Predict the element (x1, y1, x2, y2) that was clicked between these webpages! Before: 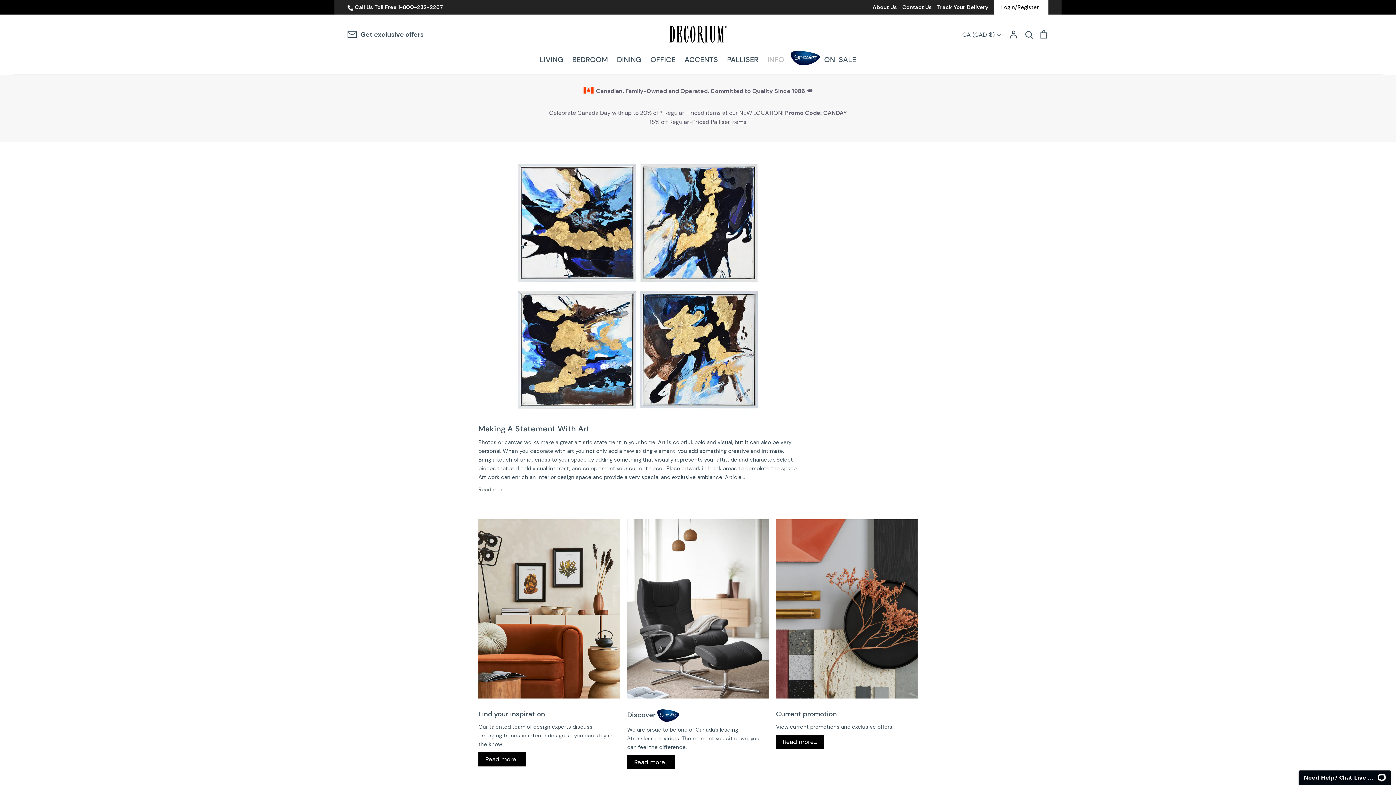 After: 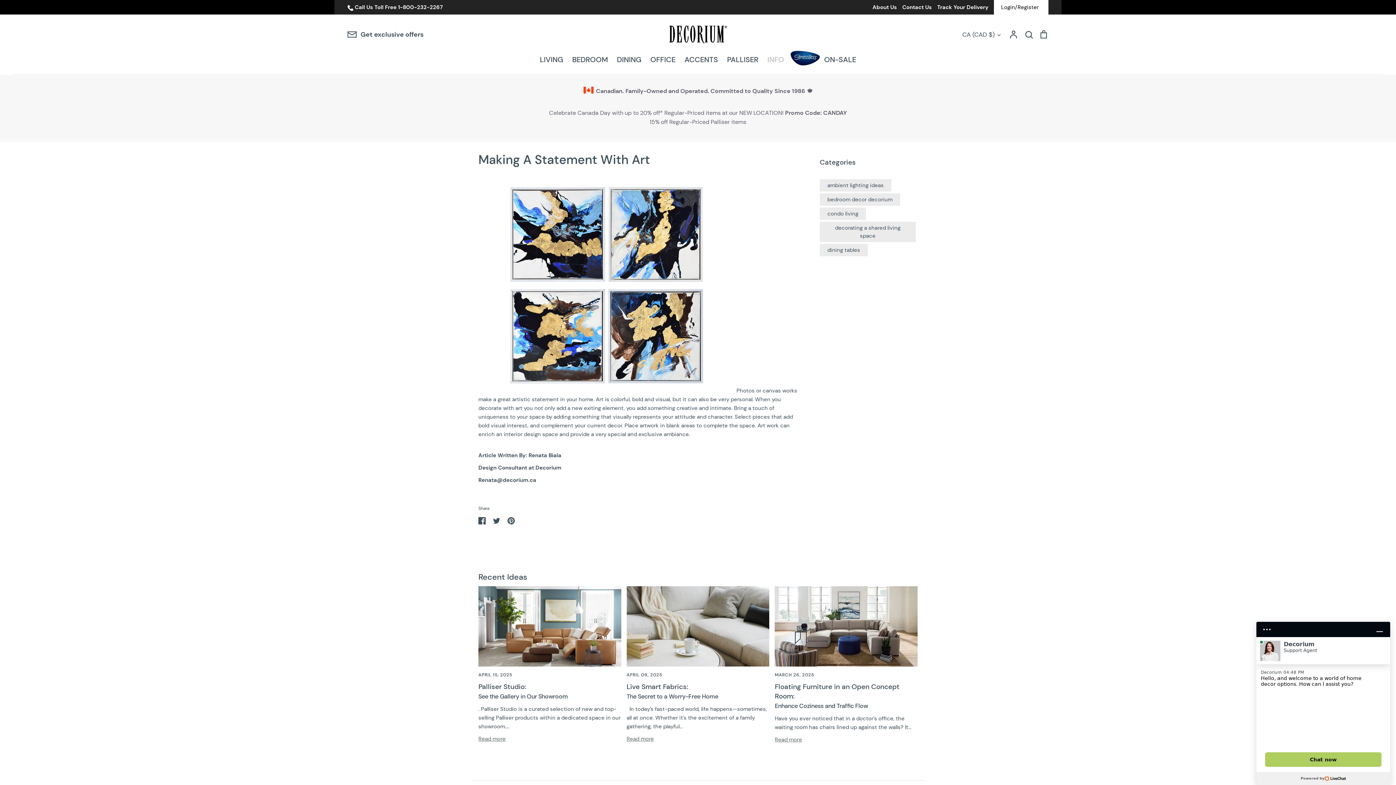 Action: label: Making A Statement With Art bbox: (478, 423, 589, 434)